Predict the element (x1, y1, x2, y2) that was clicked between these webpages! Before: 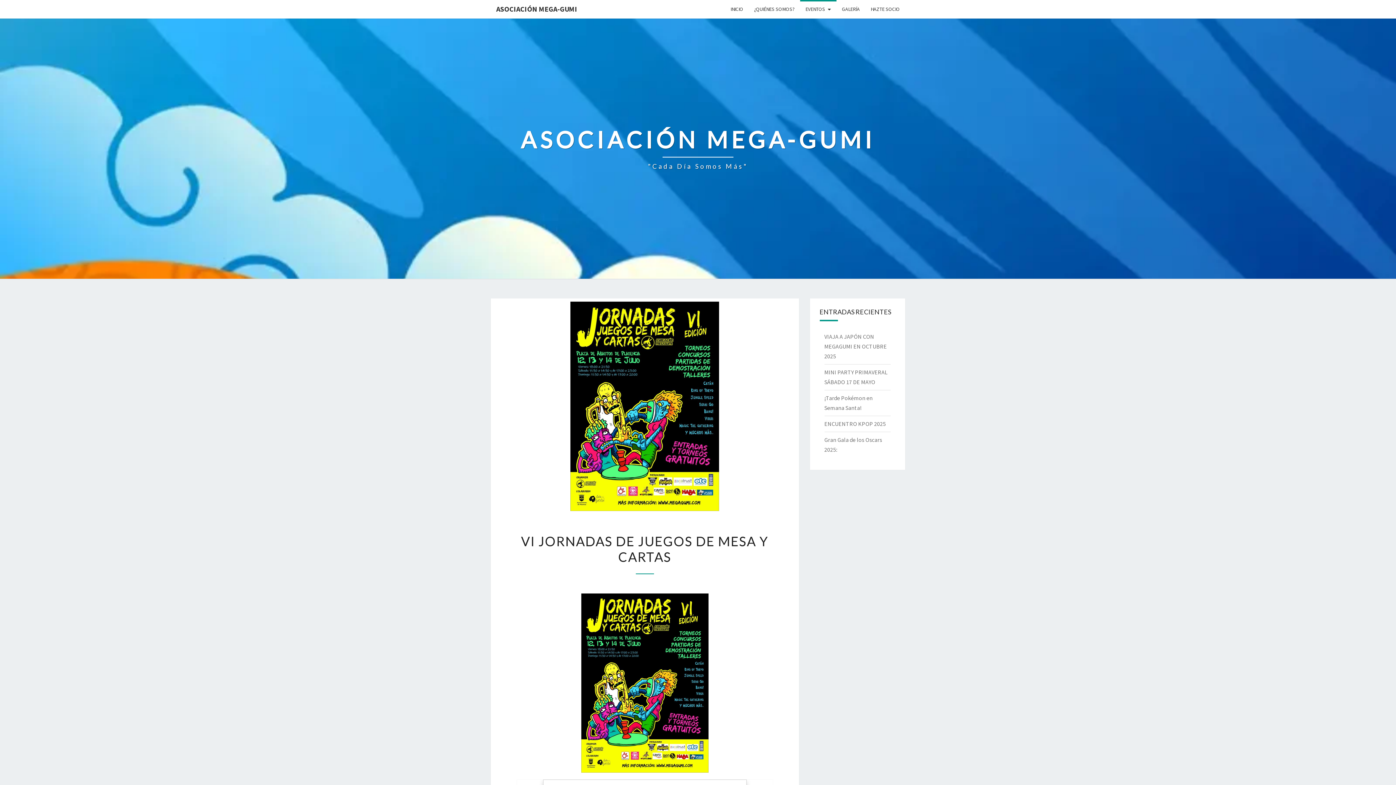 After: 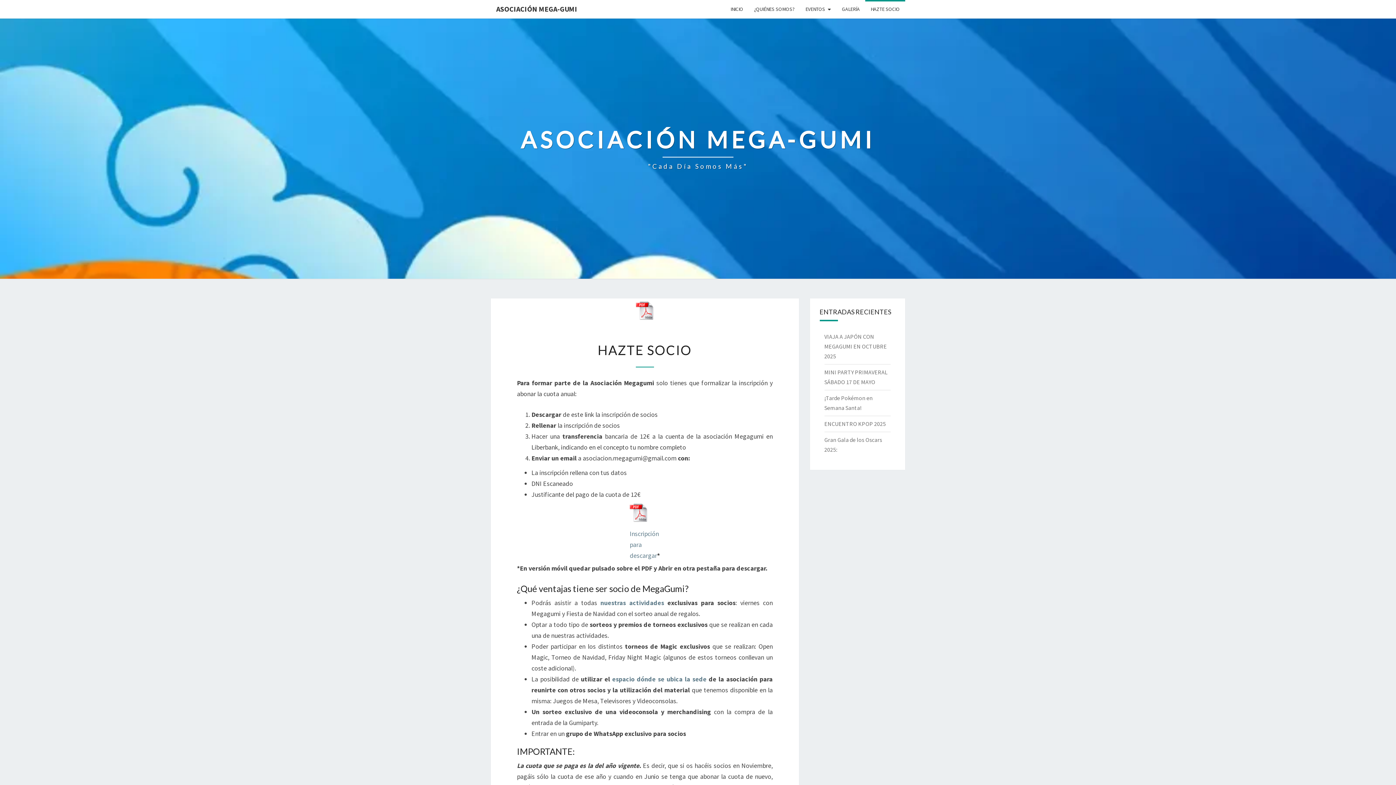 Action: label: HAZTE SOCIO bbox: (865, 0, 905, 18)